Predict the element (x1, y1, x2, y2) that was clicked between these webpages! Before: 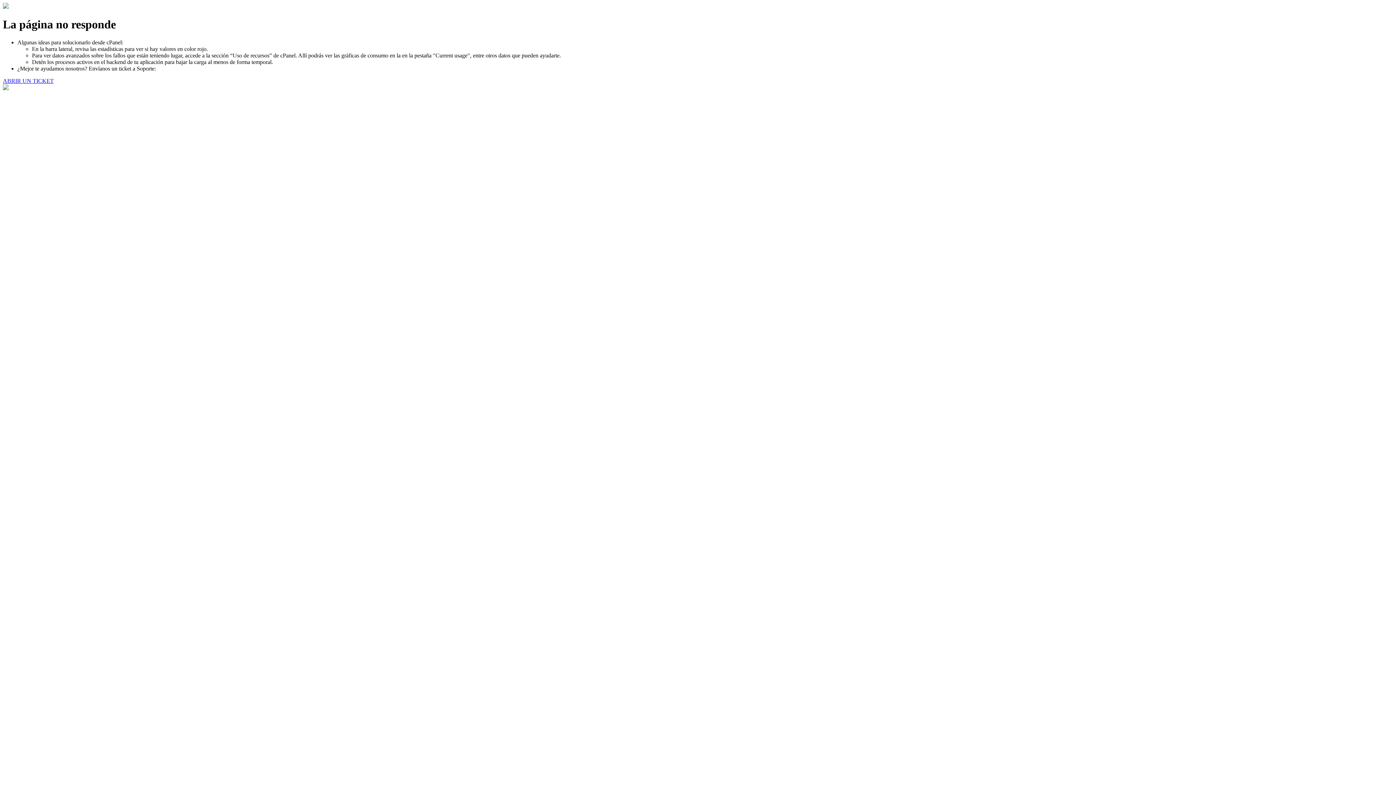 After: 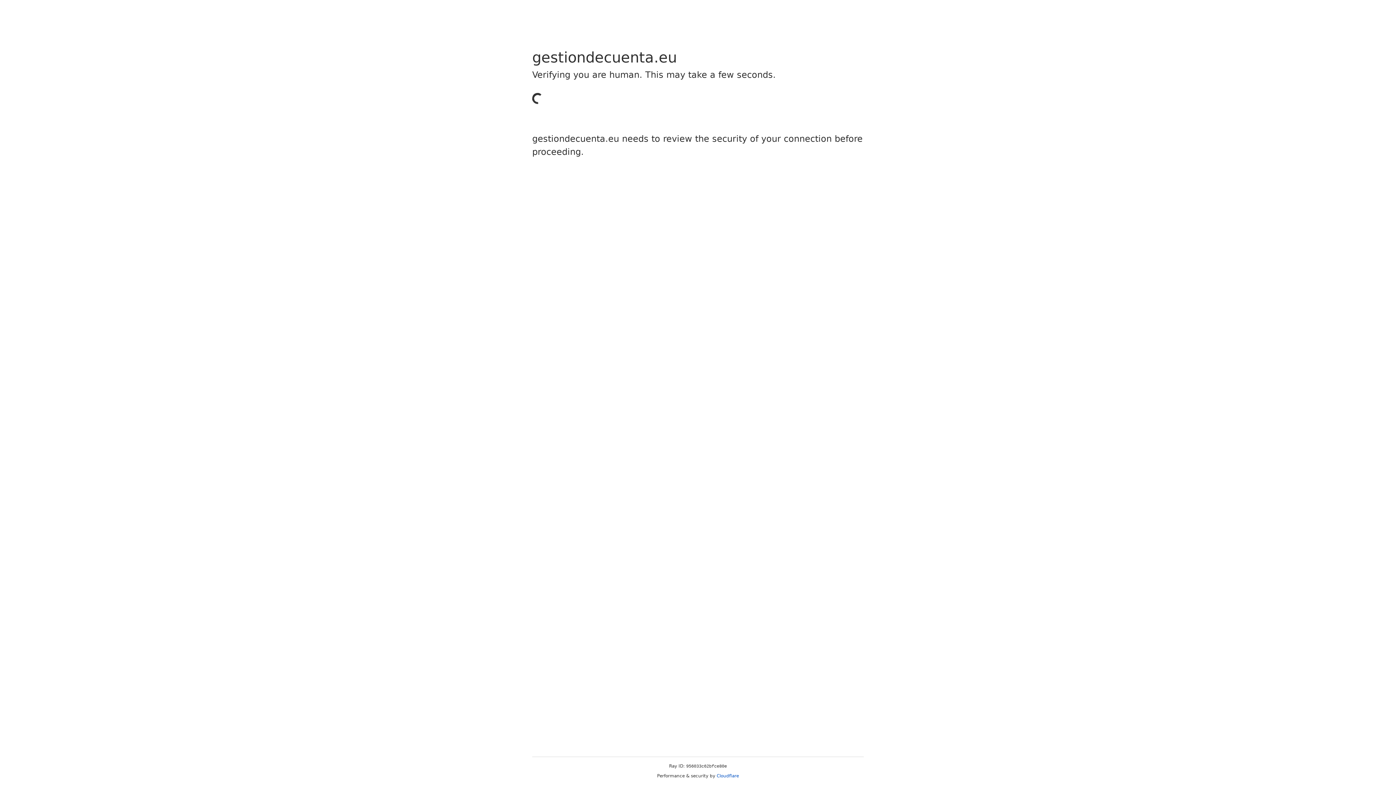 Action: label: ABRIR UN TICKET bbox: (2, 77, 53, 83)